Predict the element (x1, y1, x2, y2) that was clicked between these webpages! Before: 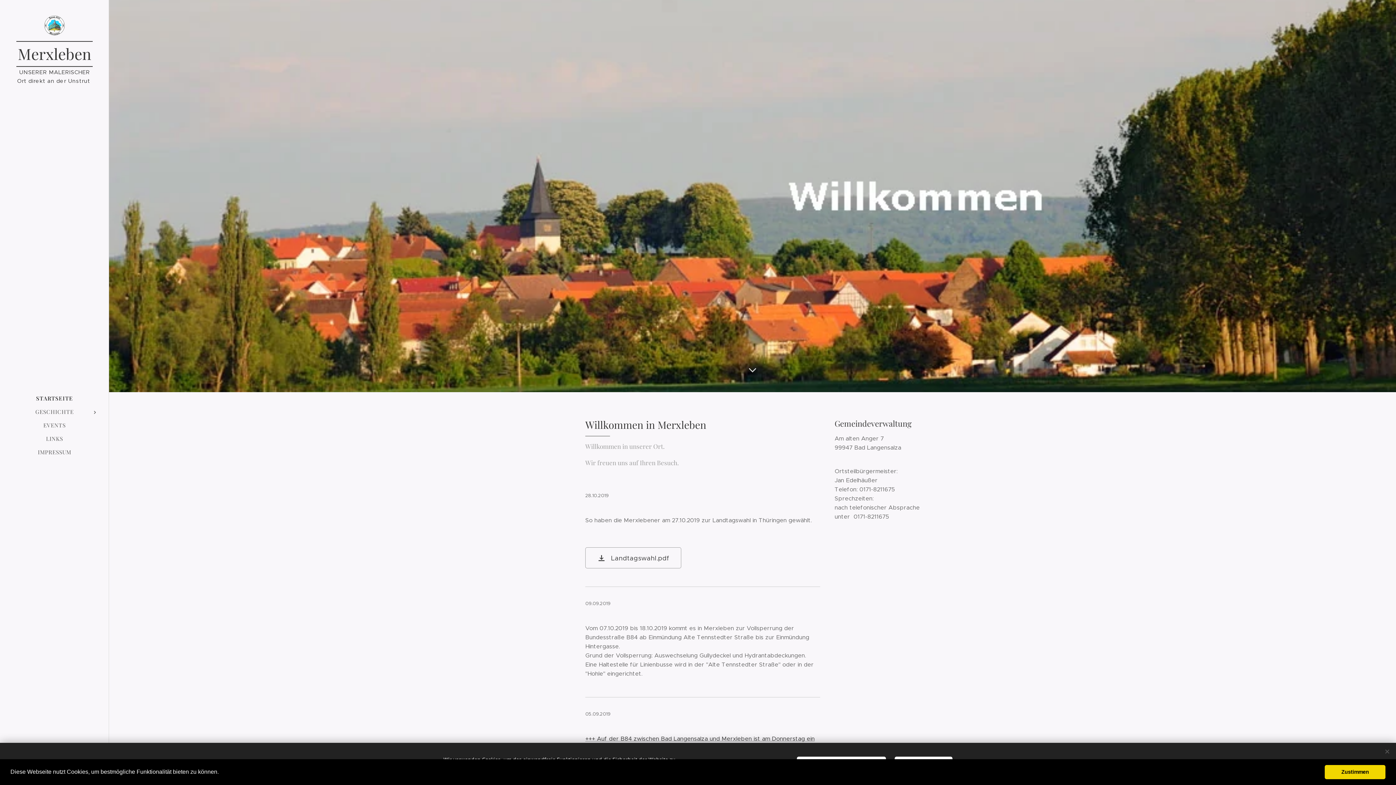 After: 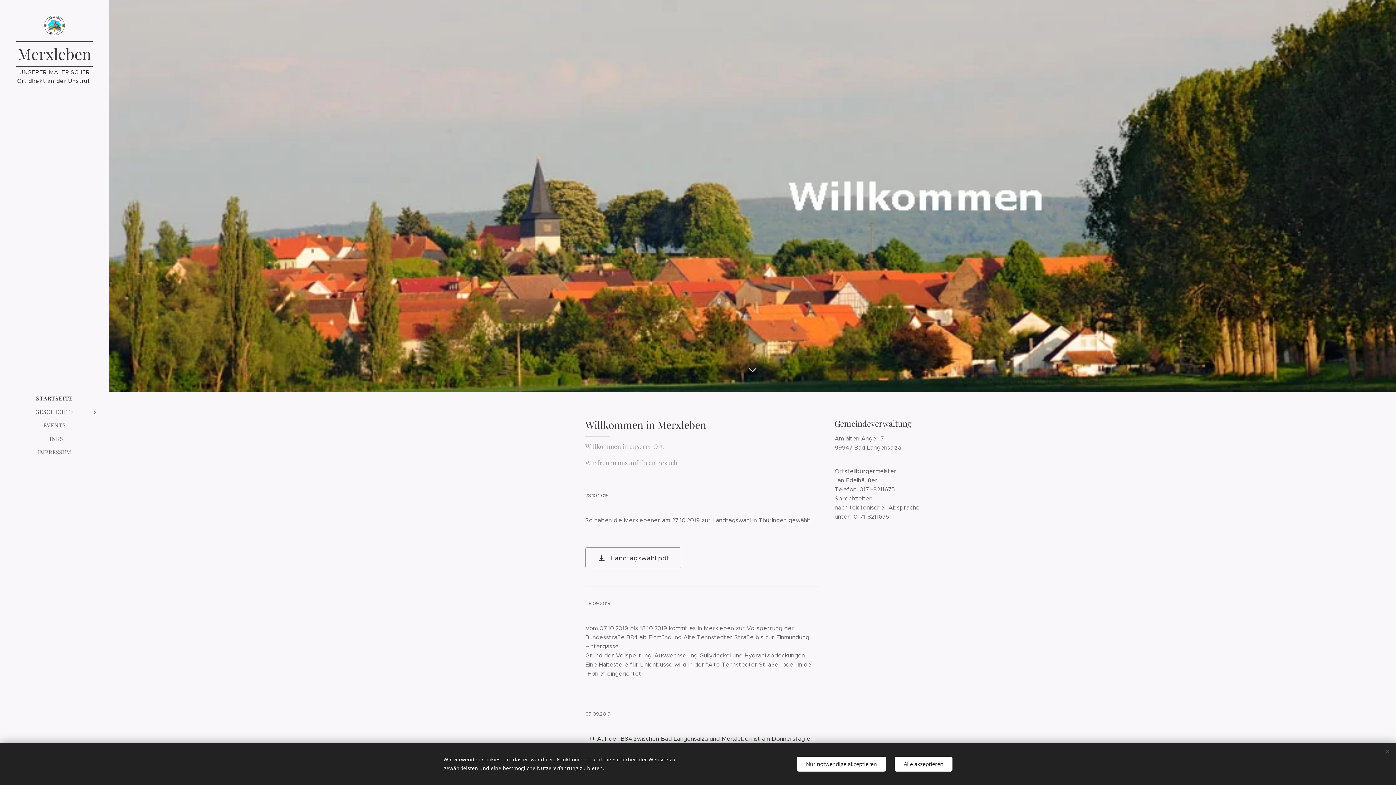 Action: label: dismiss cookie message bbox: (1325, 765, 1385, 779)